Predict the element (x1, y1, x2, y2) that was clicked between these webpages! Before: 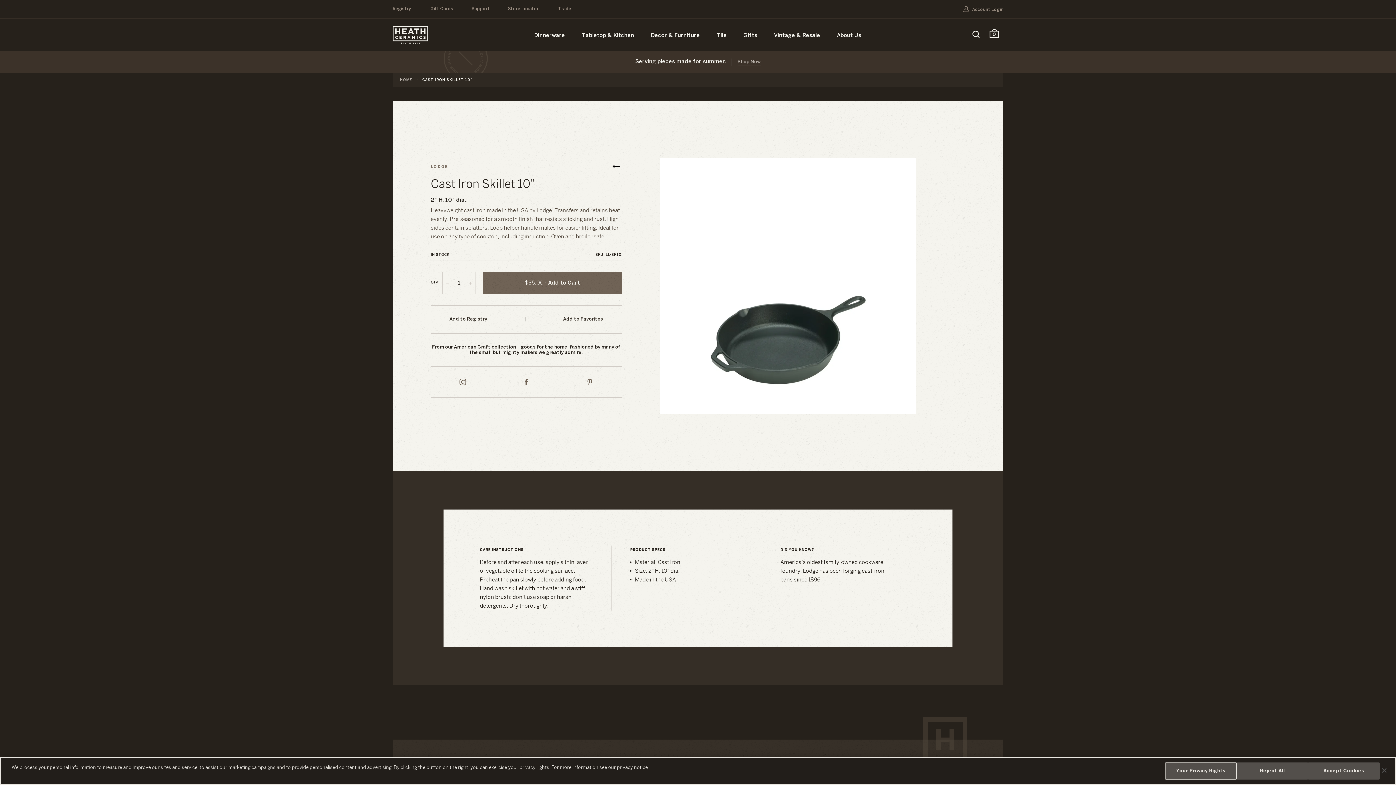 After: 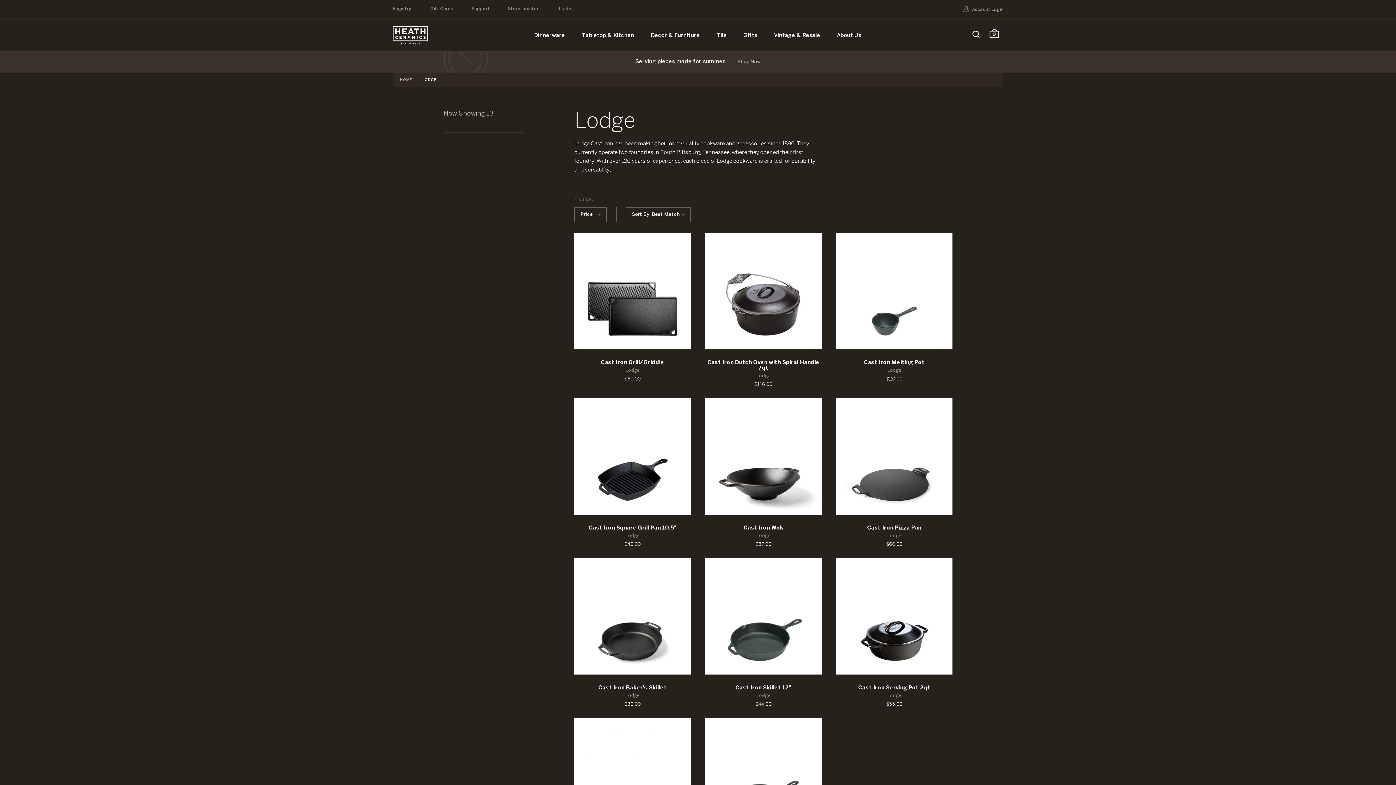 Action: bbox: (430, 165, 448, 168) label: LODGE